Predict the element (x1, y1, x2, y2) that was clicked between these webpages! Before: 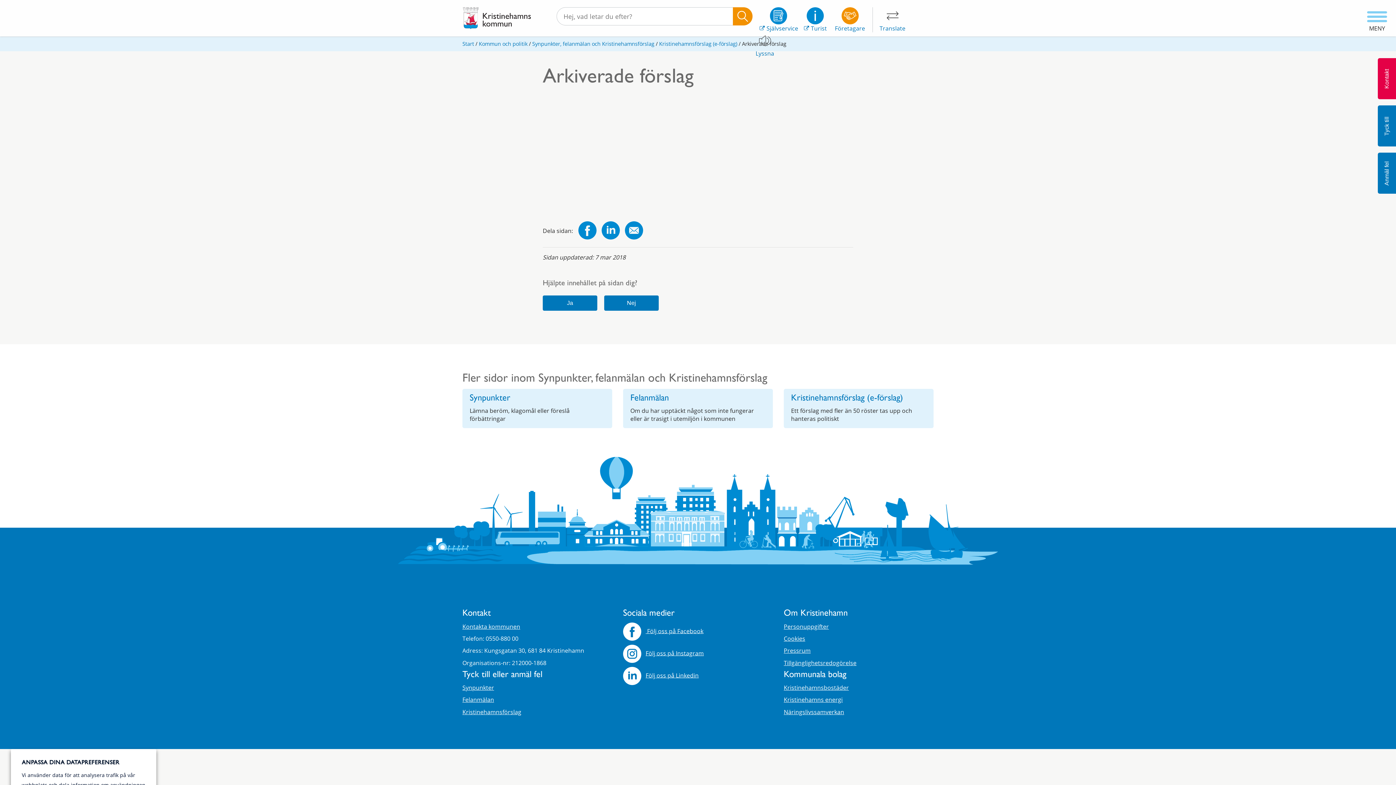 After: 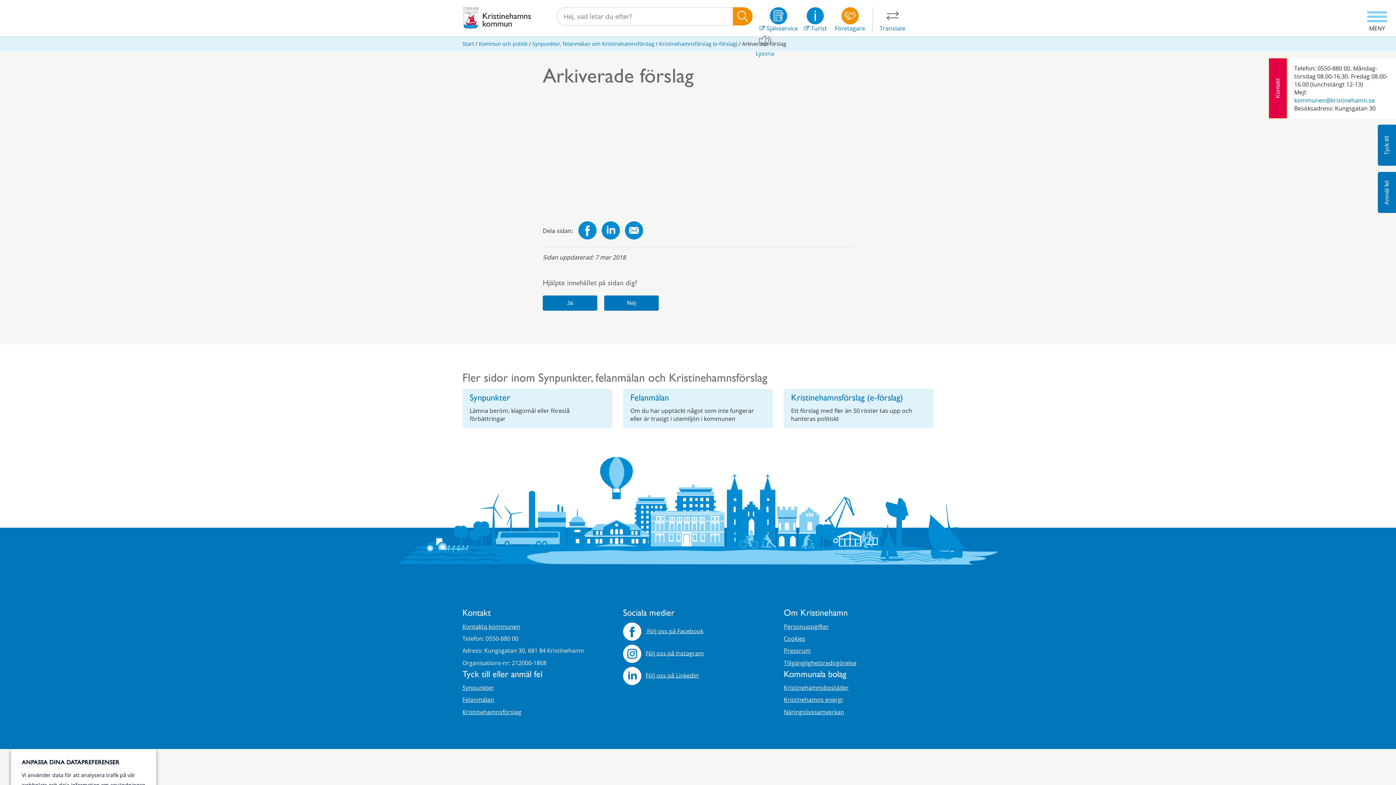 Action: label: Expandera:  Kontakt bbox: (1378, 58, 1396, 99)